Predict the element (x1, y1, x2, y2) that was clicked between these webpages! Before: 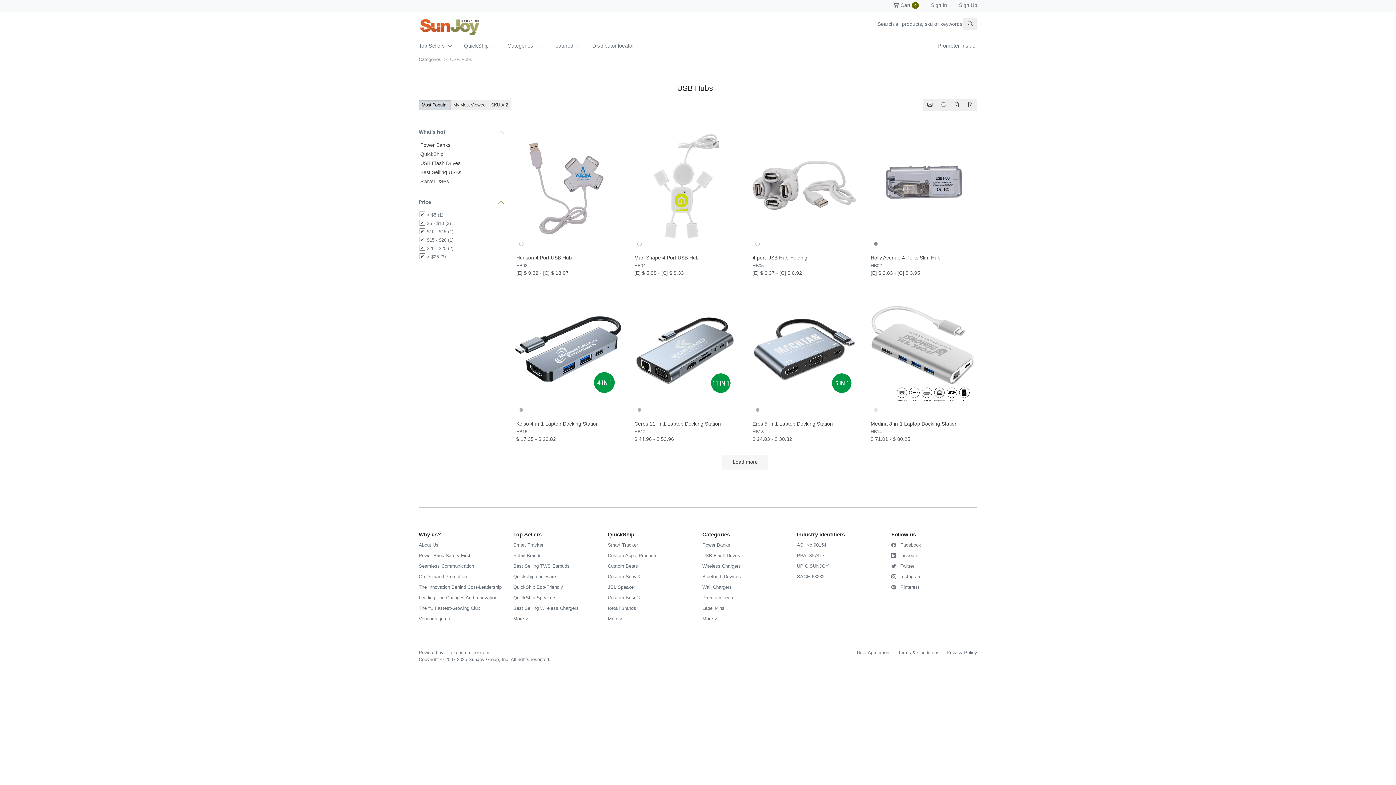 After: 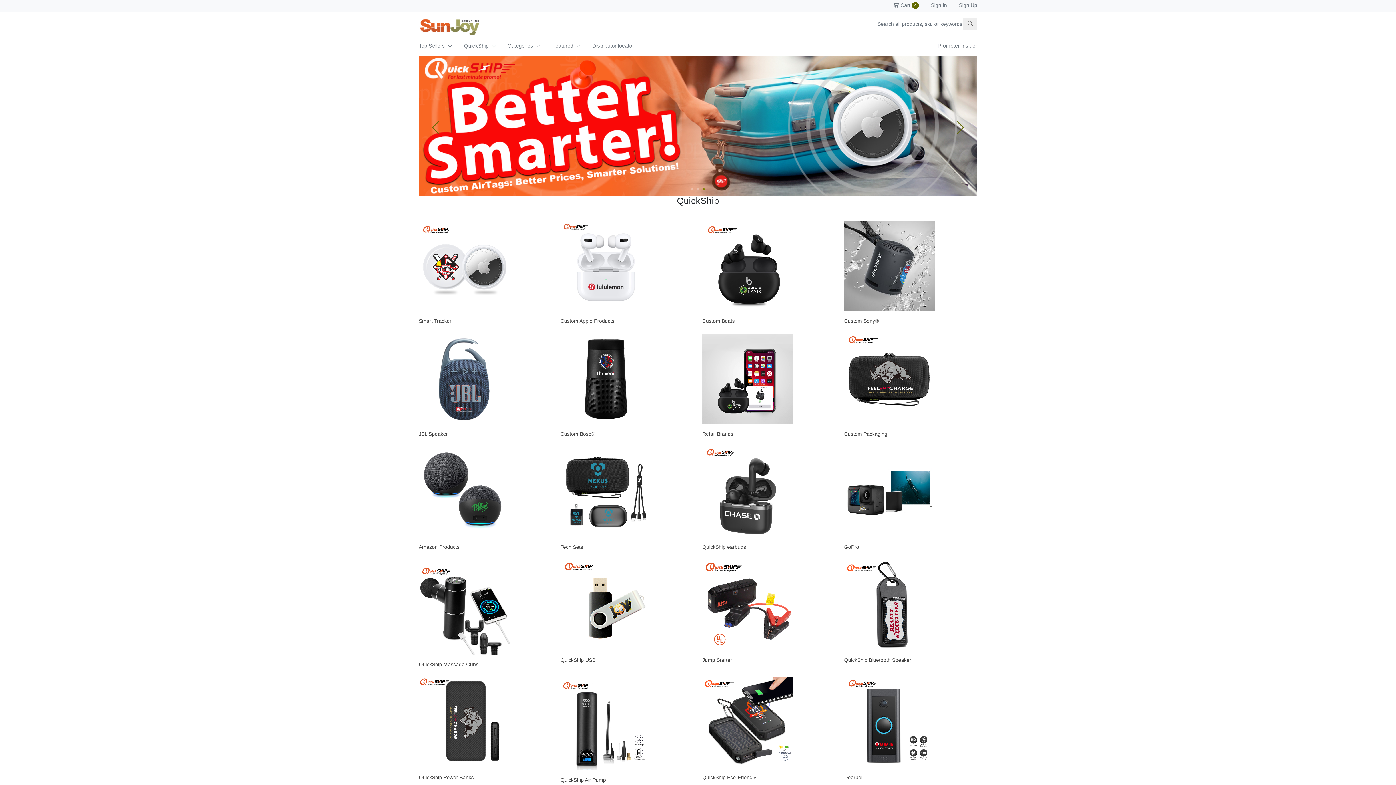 Action: bbox: (607, 616, 622, 621) label: More >